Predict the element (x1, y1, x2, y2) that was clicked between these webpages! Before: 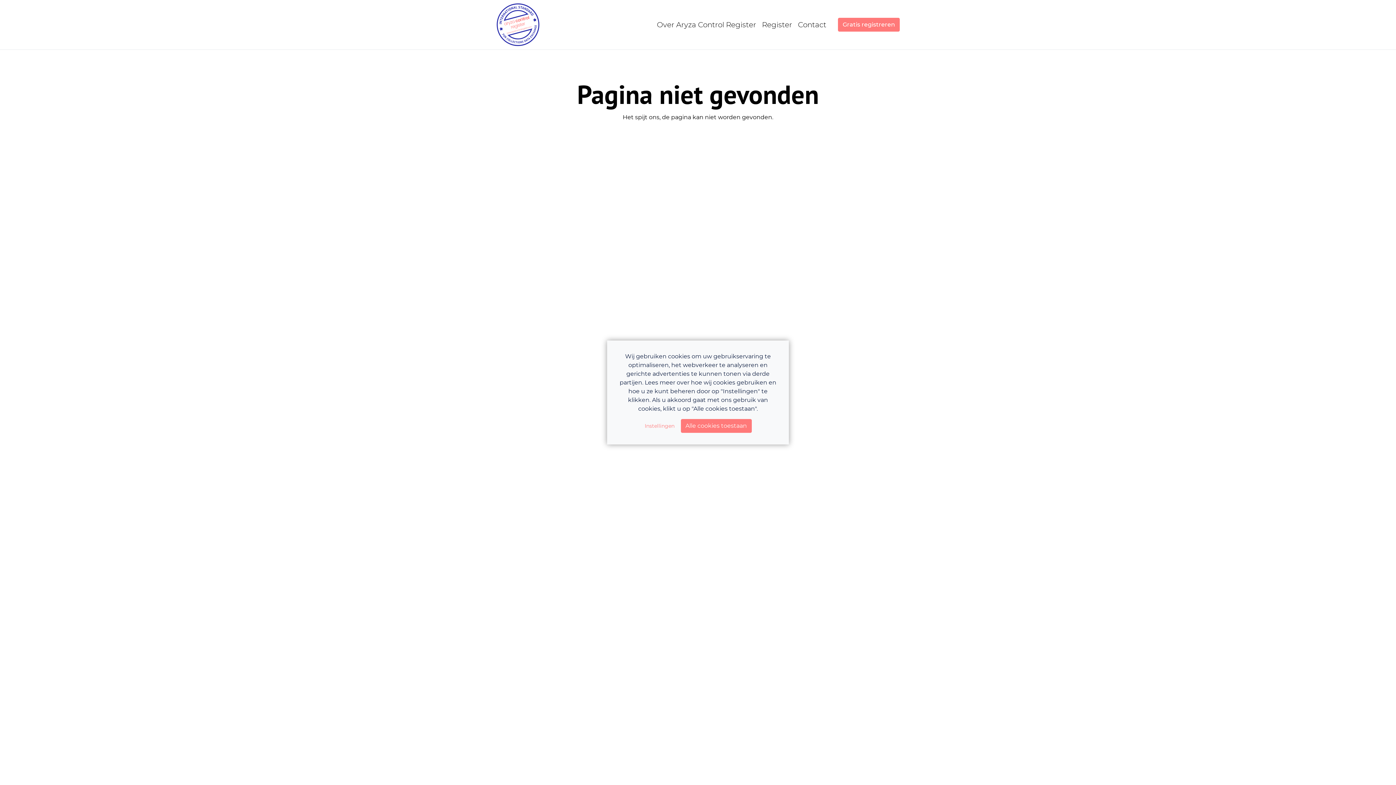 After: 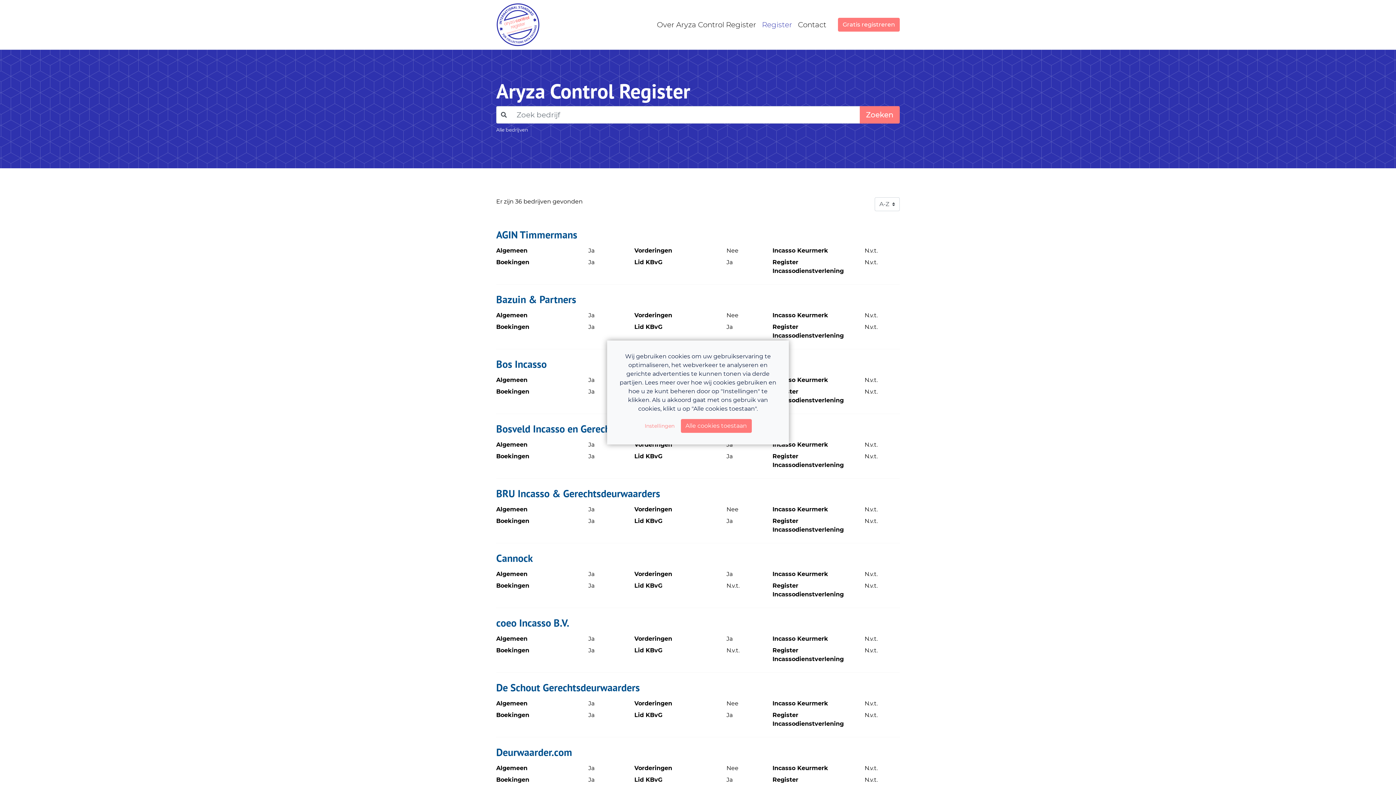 Action: bbox: (759, 16, 795, 33) label: Register